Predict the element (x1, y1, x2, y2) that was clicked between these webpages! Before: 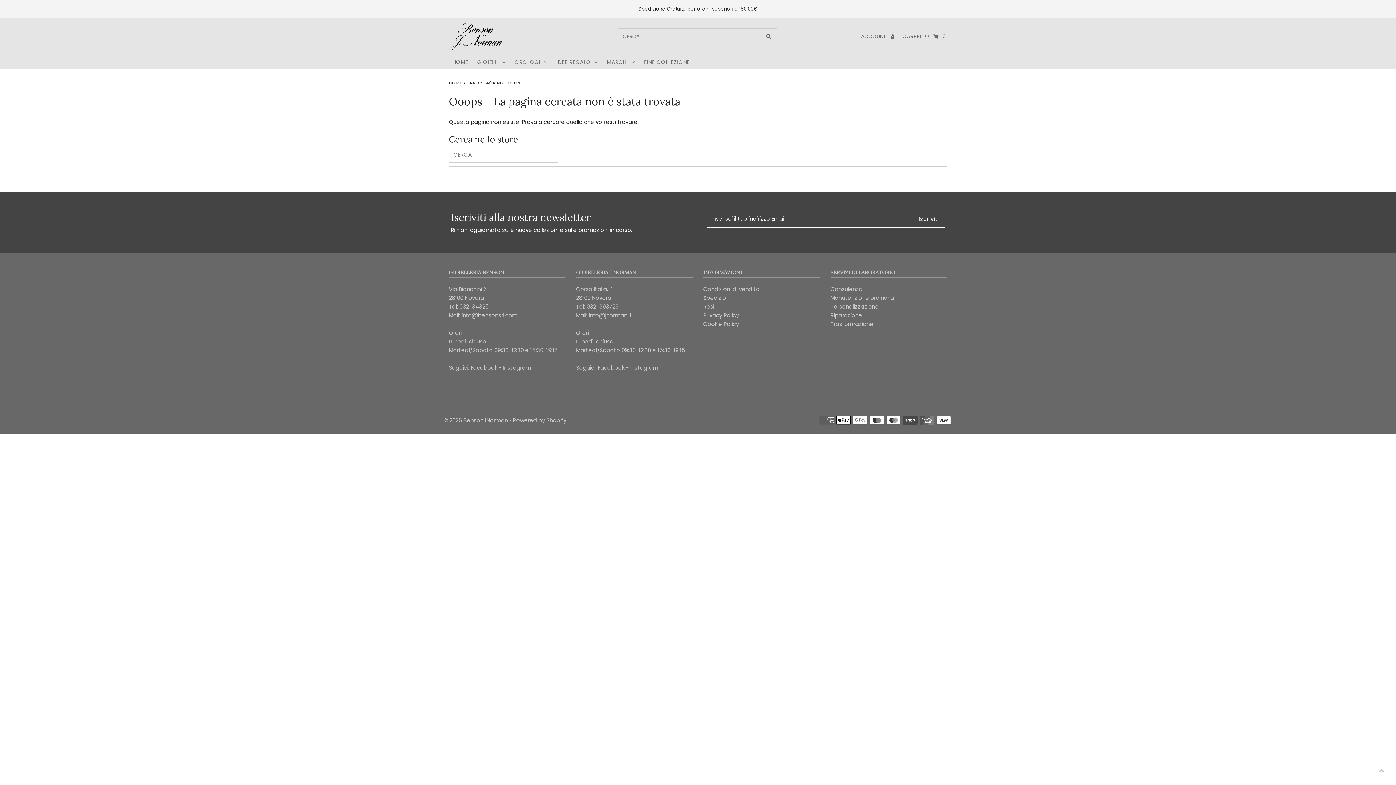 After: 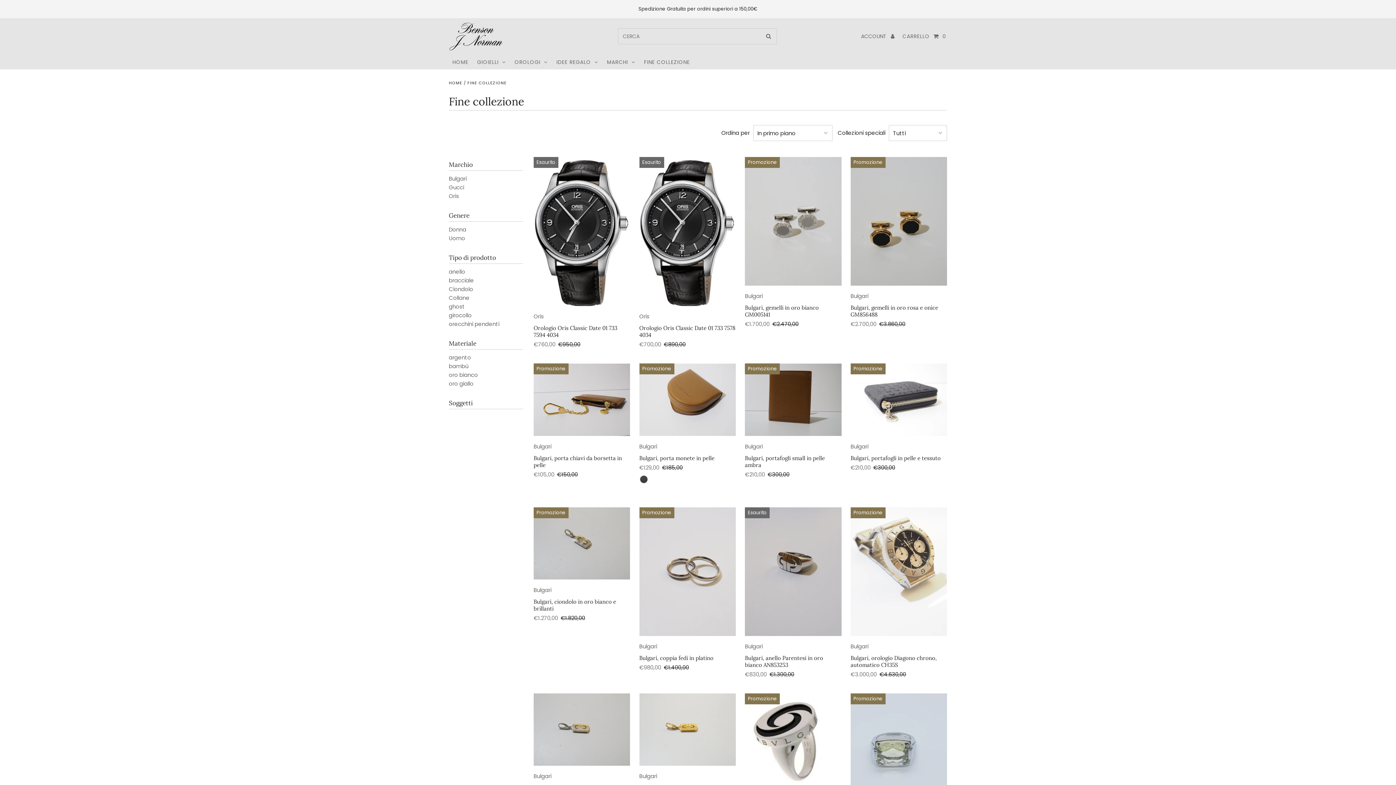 Action: bbox: (640, 54, 693, 69) label: FINE COLLEZIONE